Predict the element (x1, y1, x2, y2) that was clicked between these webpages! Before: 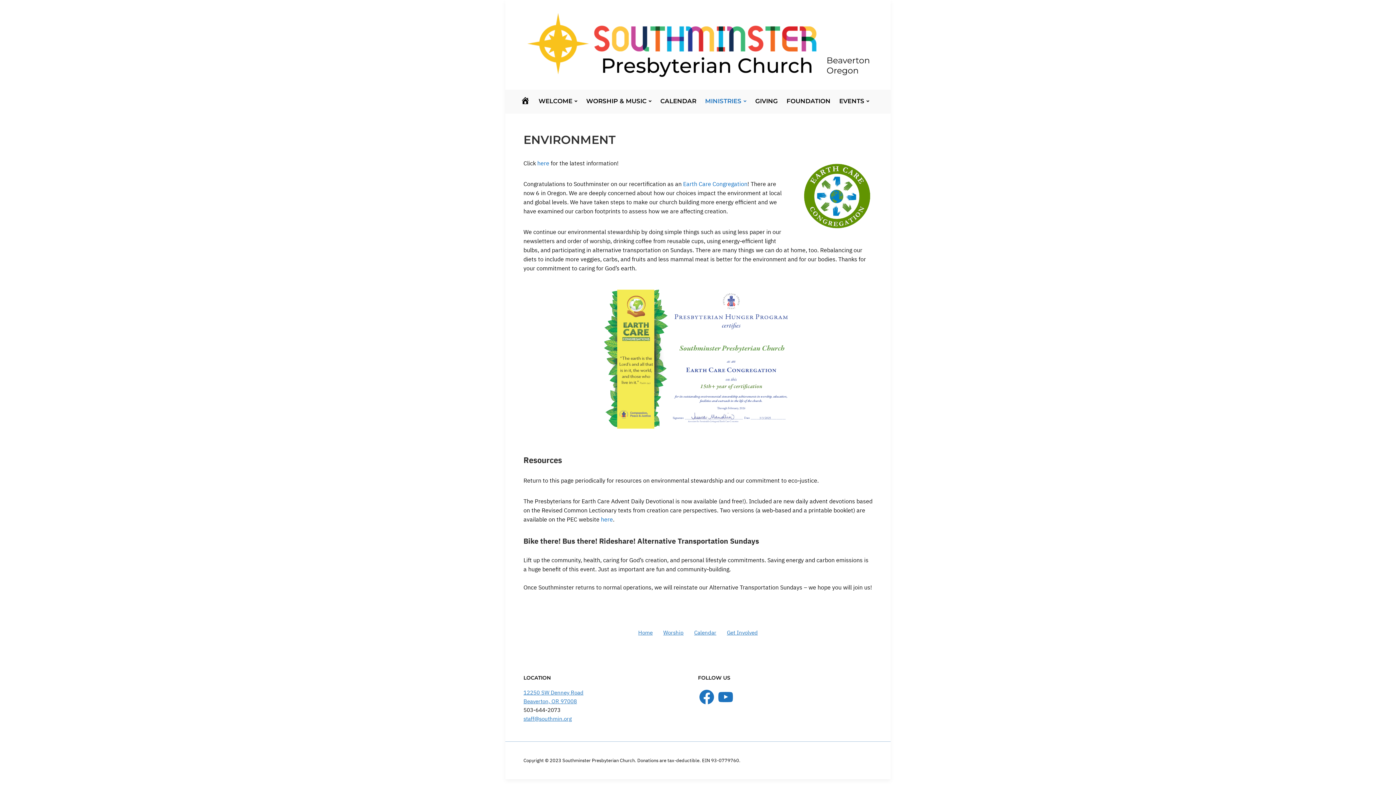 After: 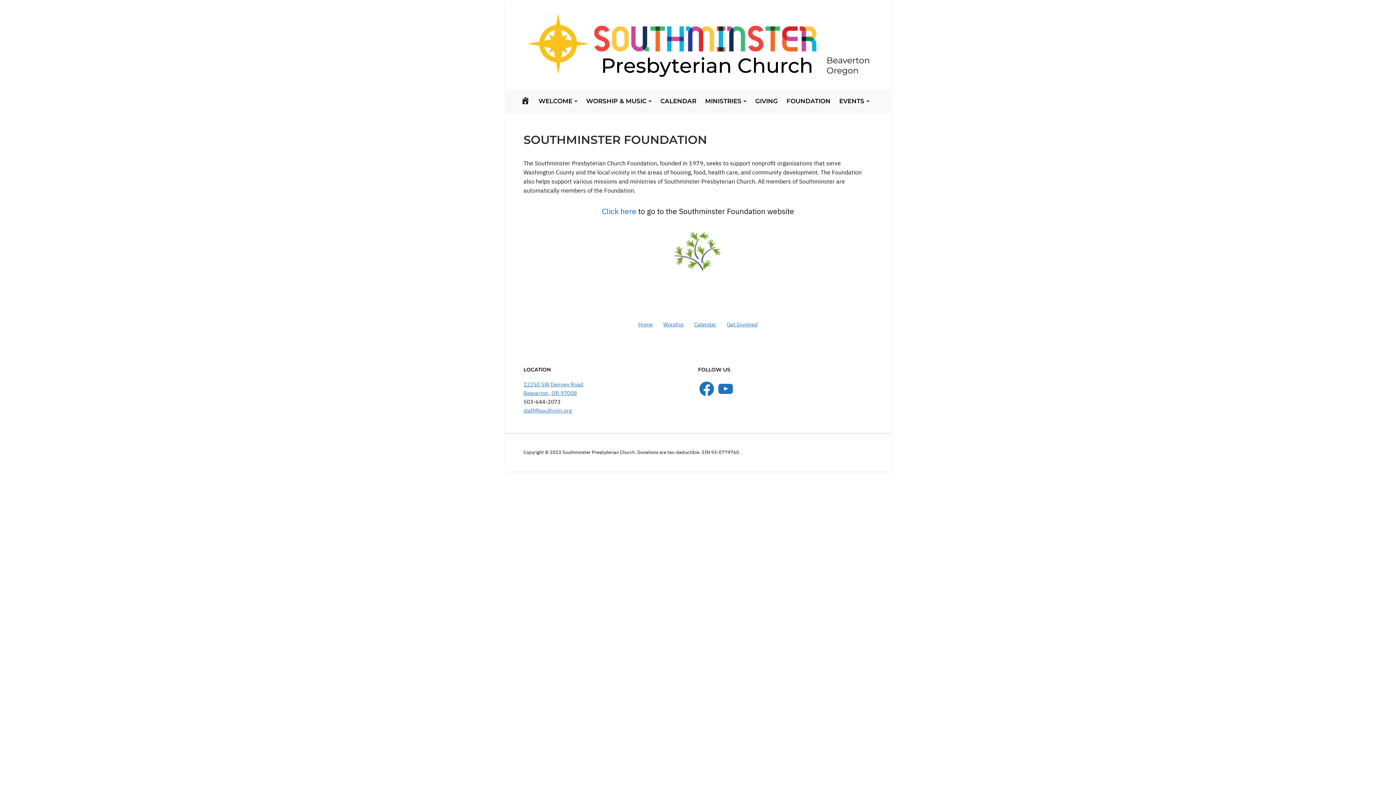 Action: bbox: (785, 94, 832, 112) label: FOUNDATION